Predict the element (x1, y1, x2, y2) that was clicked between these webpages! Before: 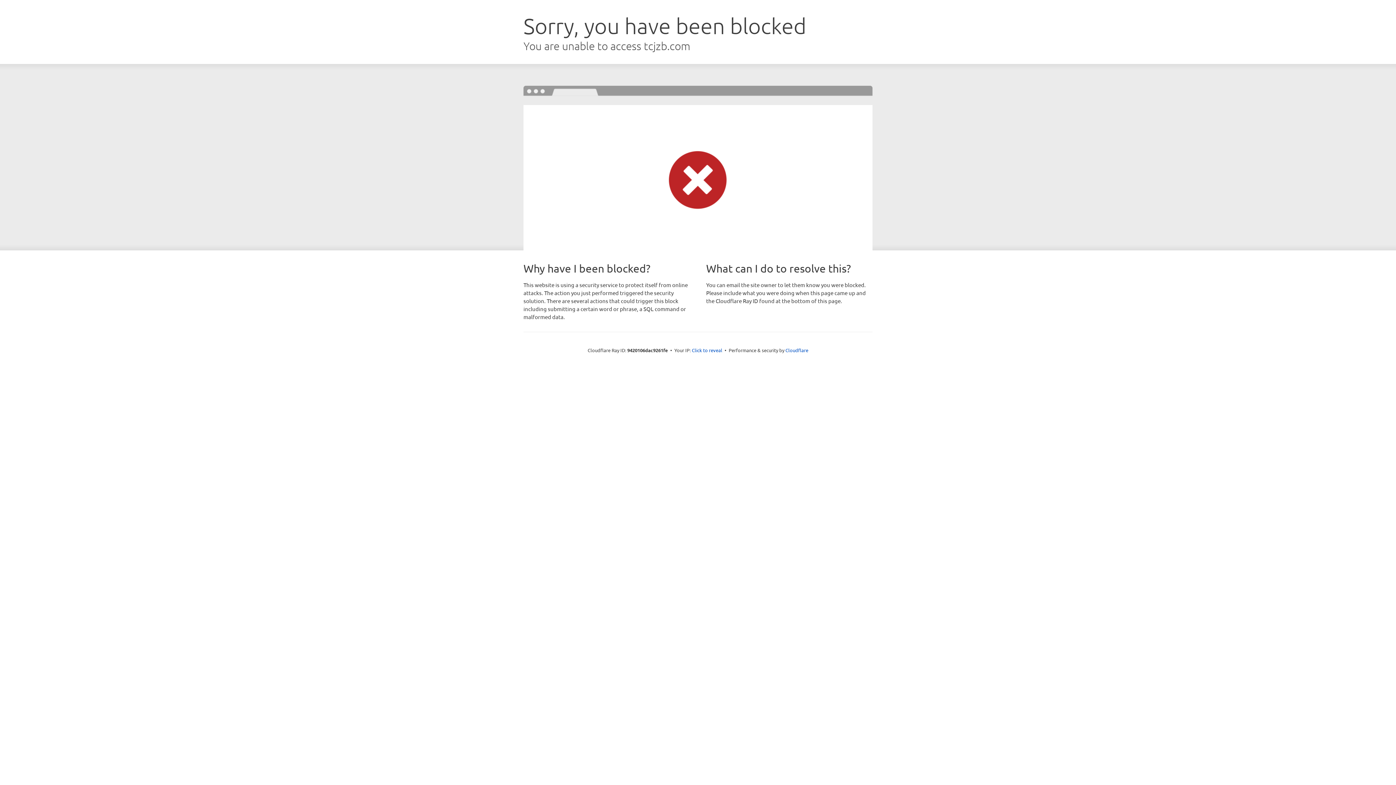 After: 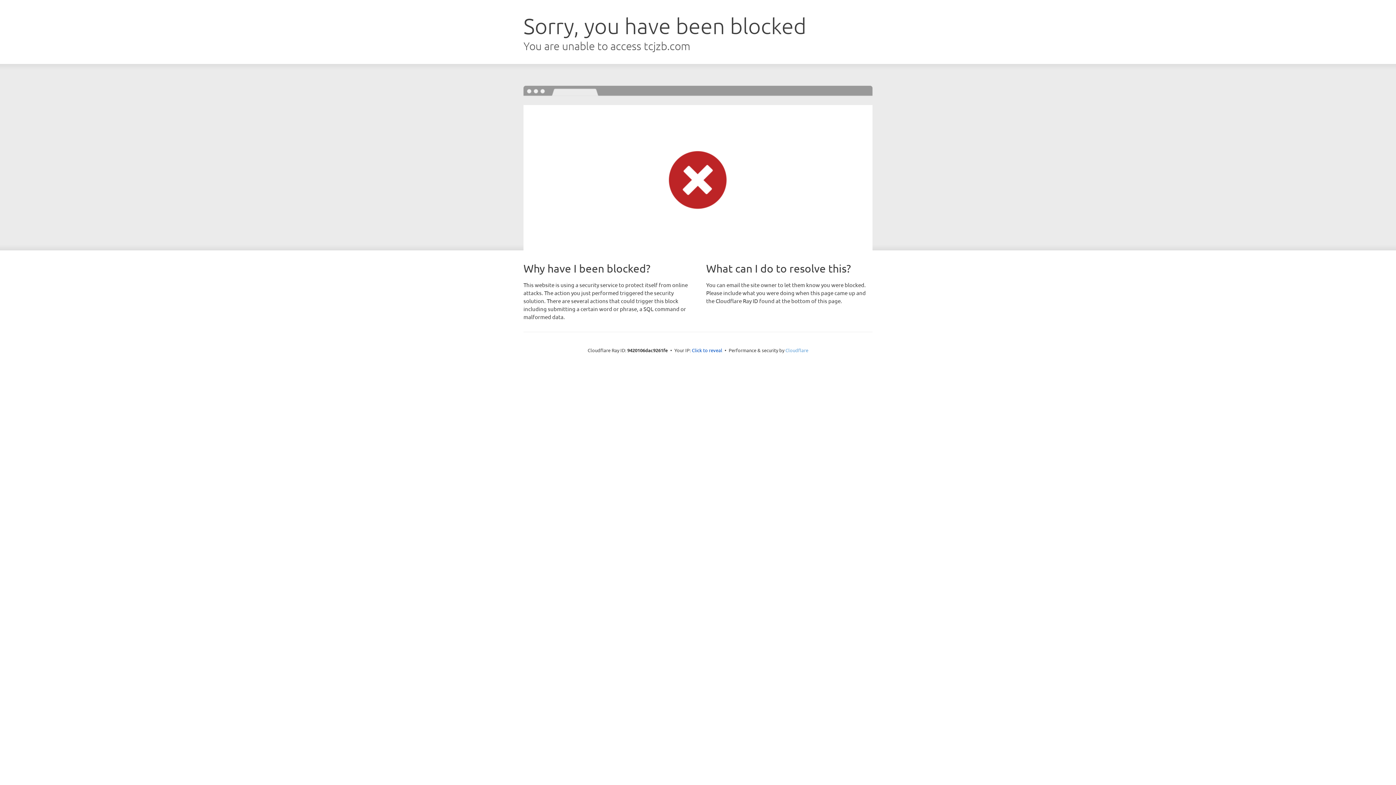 Action: label: Cloudflare bbox: (785, 347, 808, 353)